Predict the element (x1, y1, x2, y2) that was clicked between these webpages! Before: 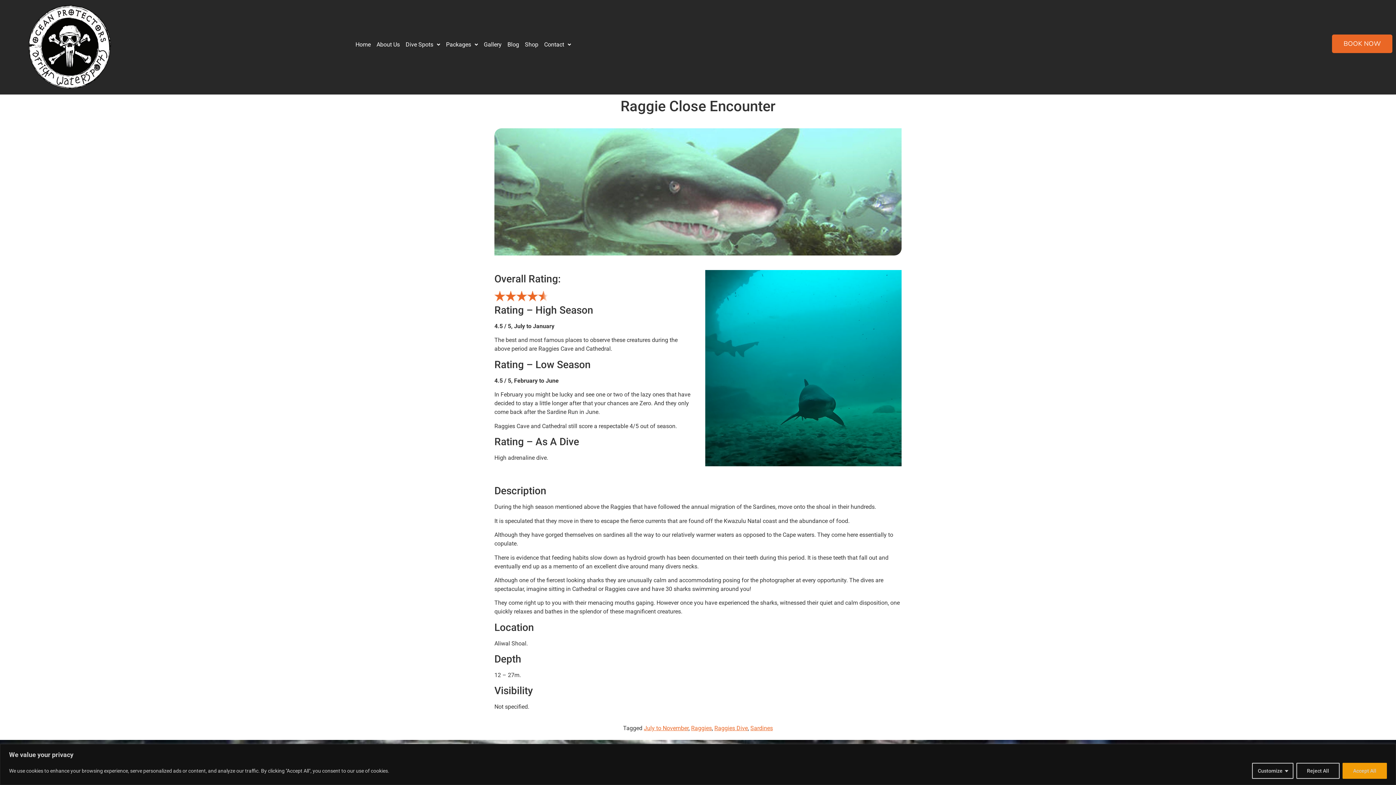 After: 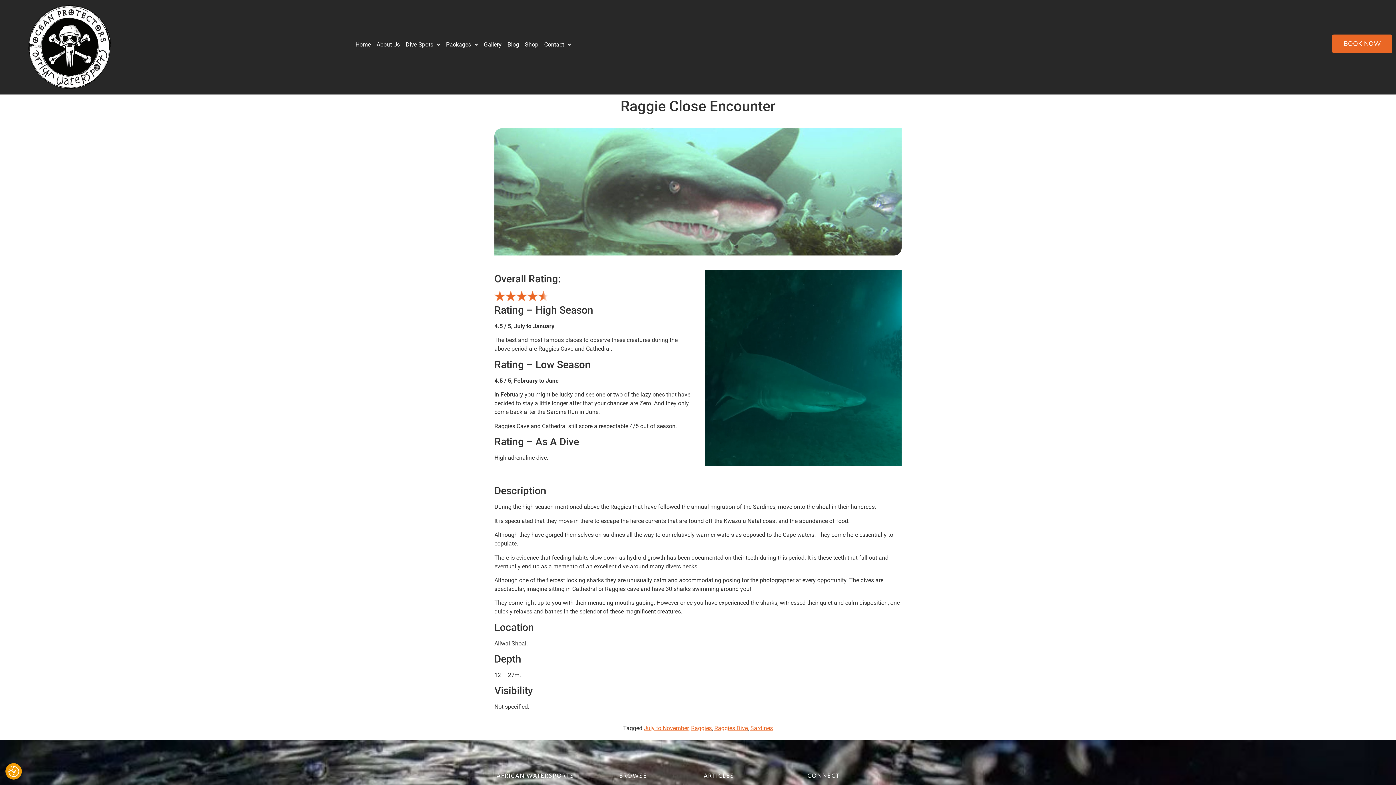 Action: label: Reject All bbox: (1296, 763, 1340, 779)